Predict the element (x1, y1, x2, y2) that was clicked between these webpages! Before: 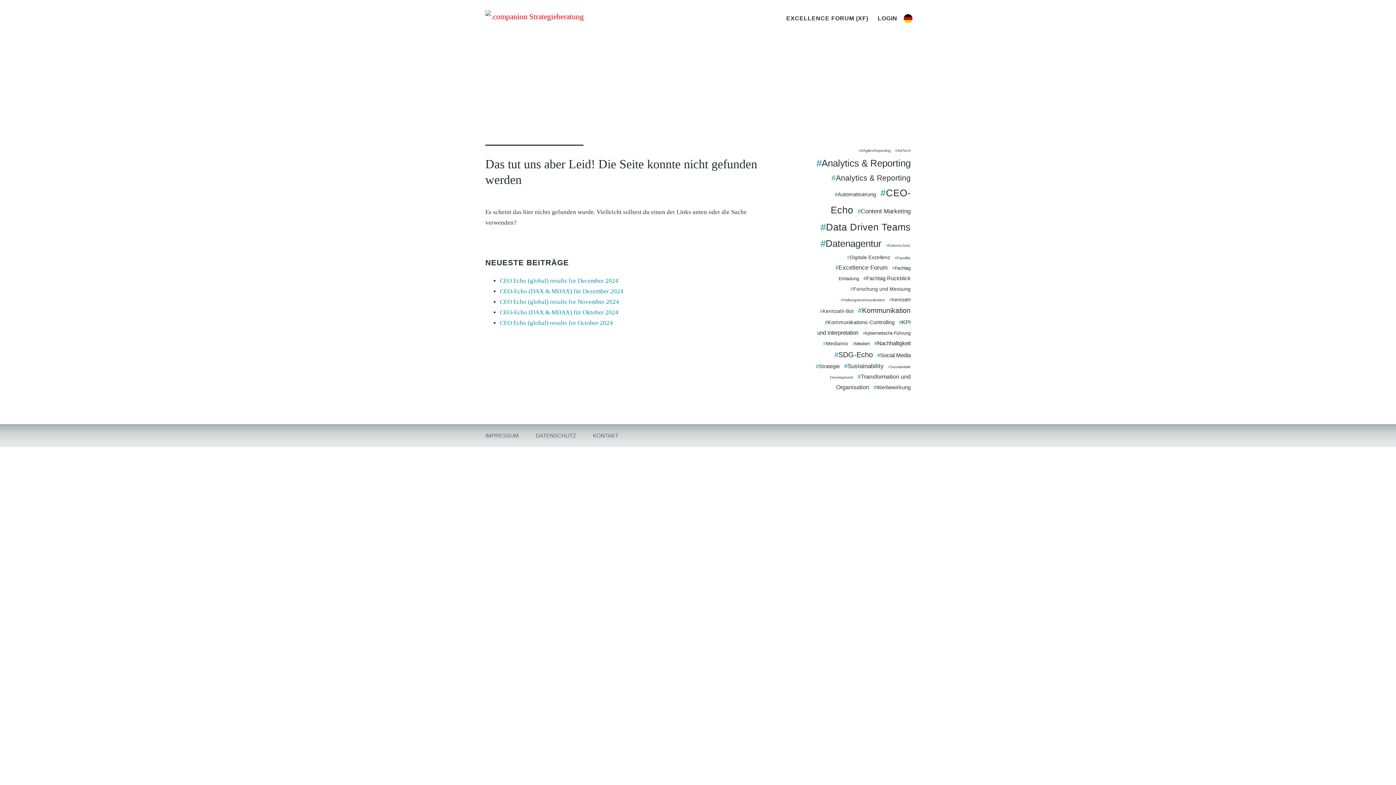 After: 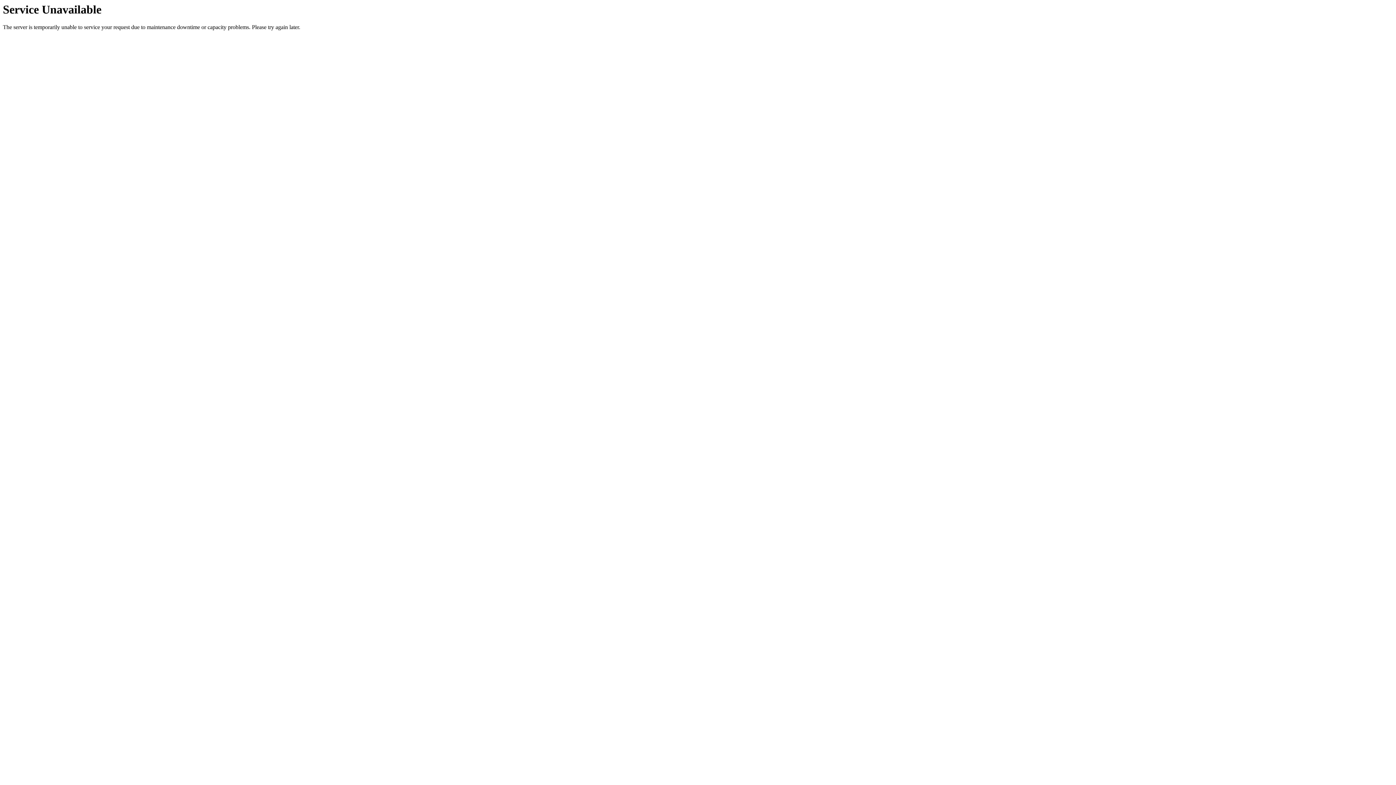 Action: bbox: (877, 352, 910, 358) label: Social Media (5 Einträge)